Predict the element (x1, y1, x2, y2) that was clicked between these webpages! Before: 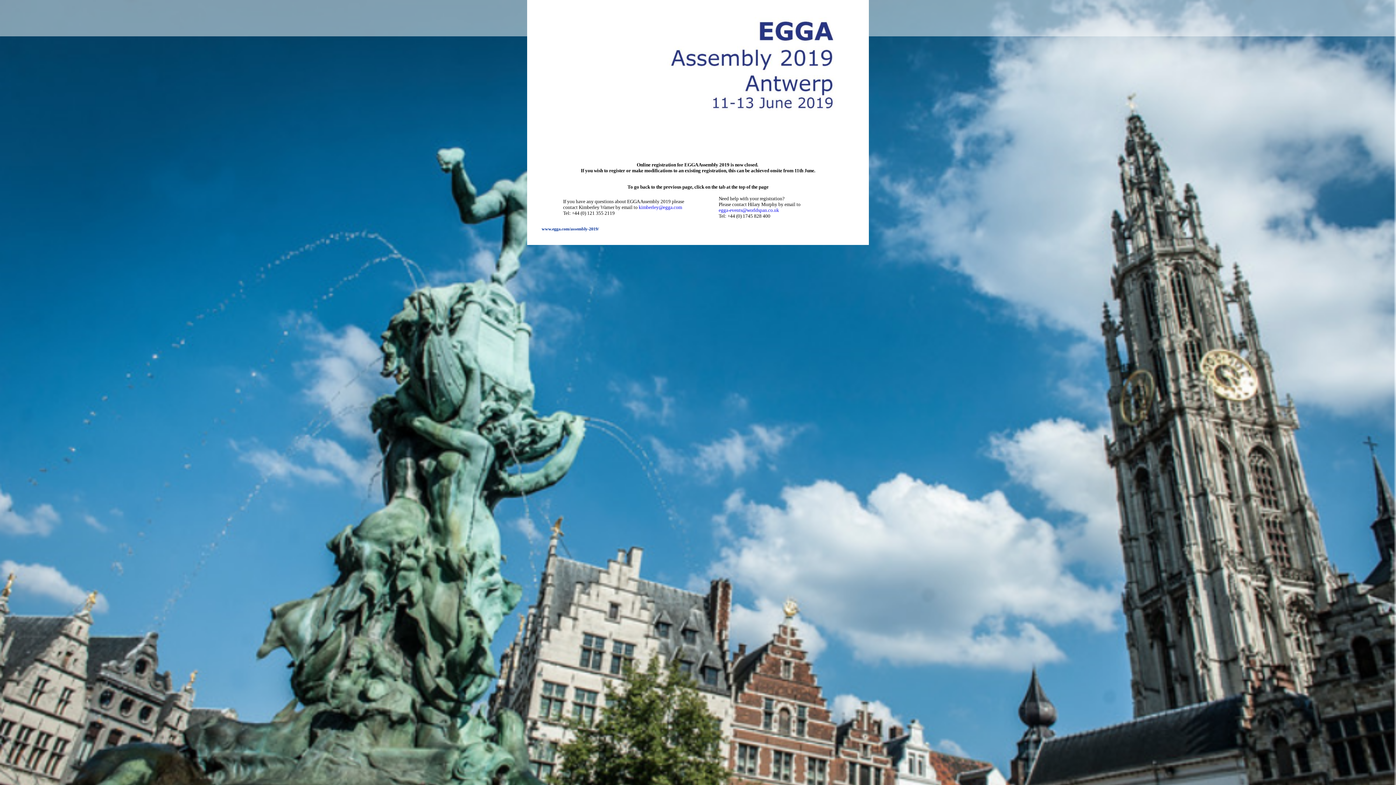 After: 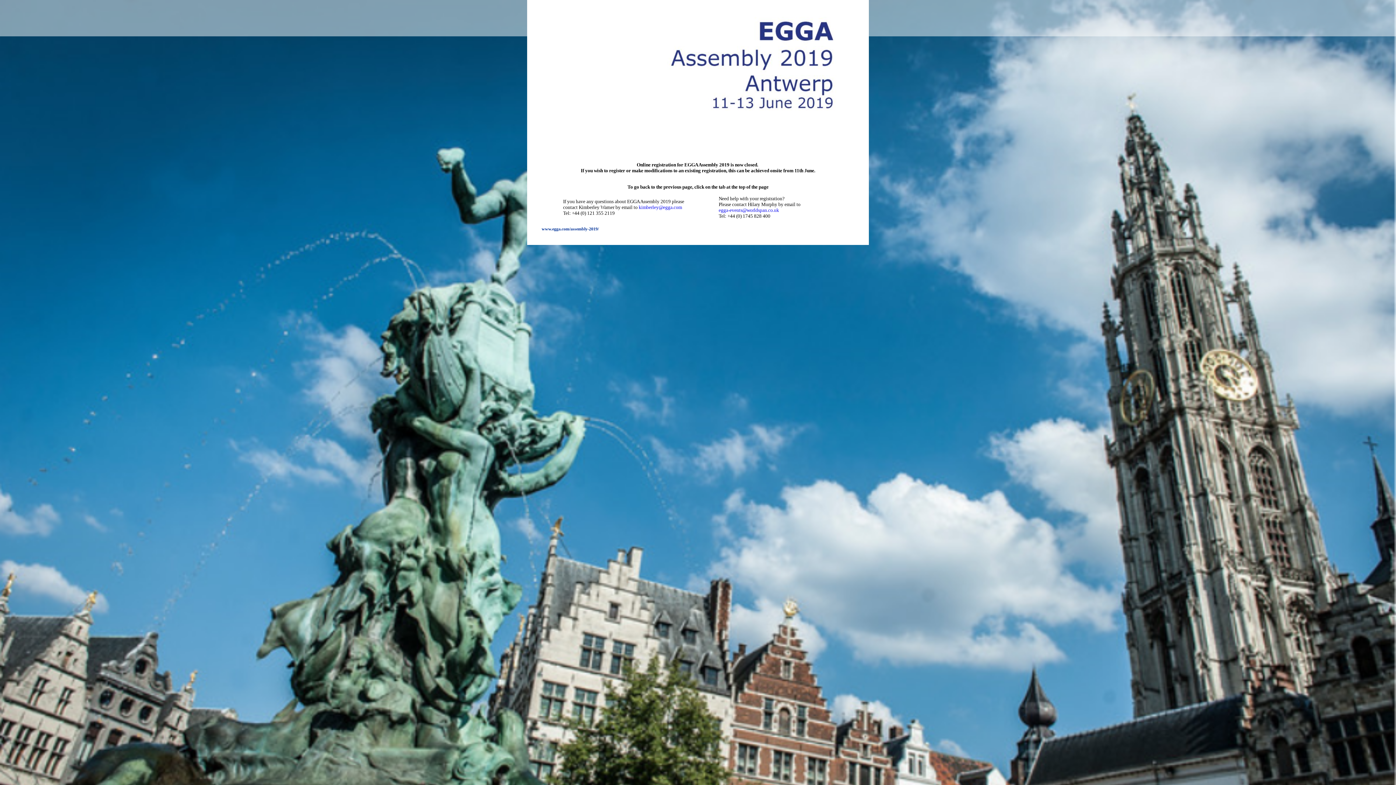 Action: bbox: (528, 108, 842, 114)